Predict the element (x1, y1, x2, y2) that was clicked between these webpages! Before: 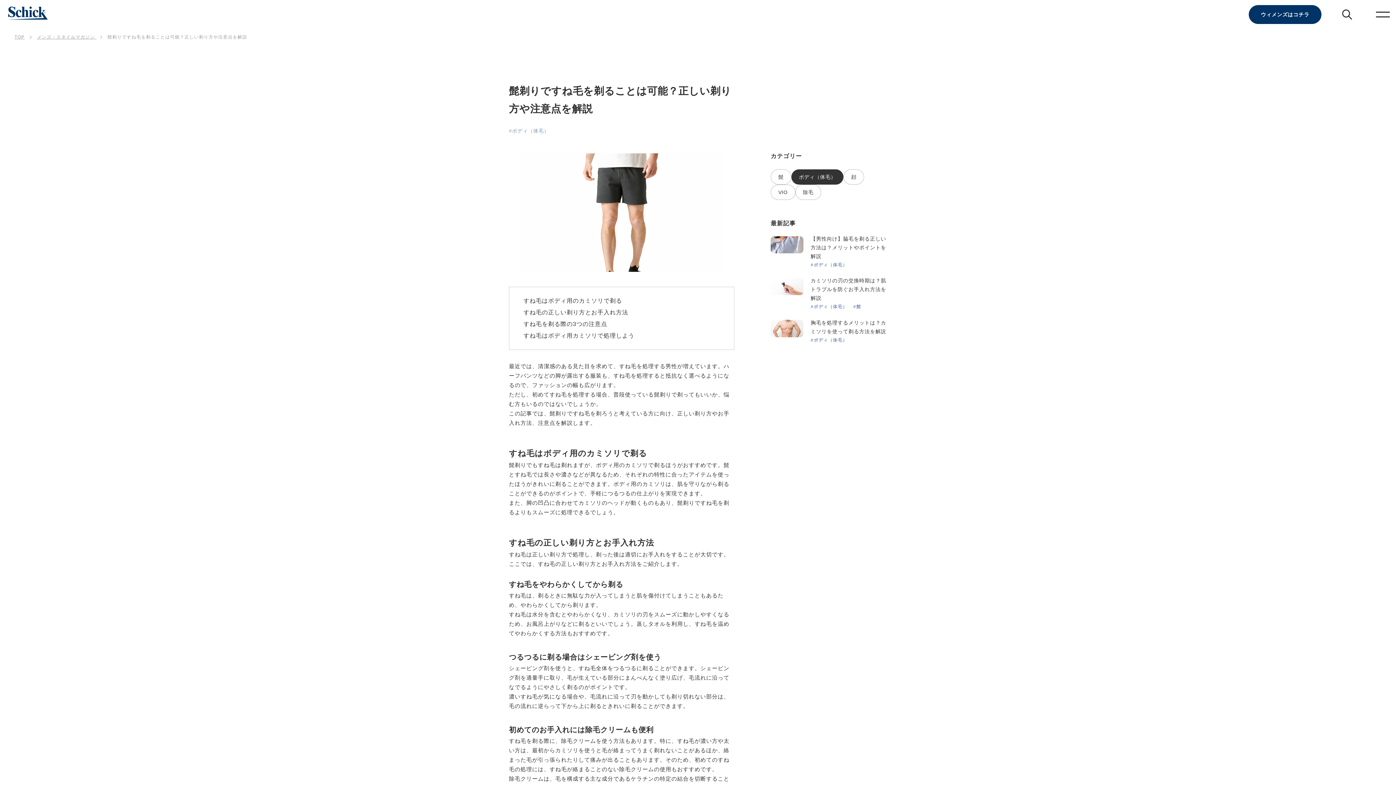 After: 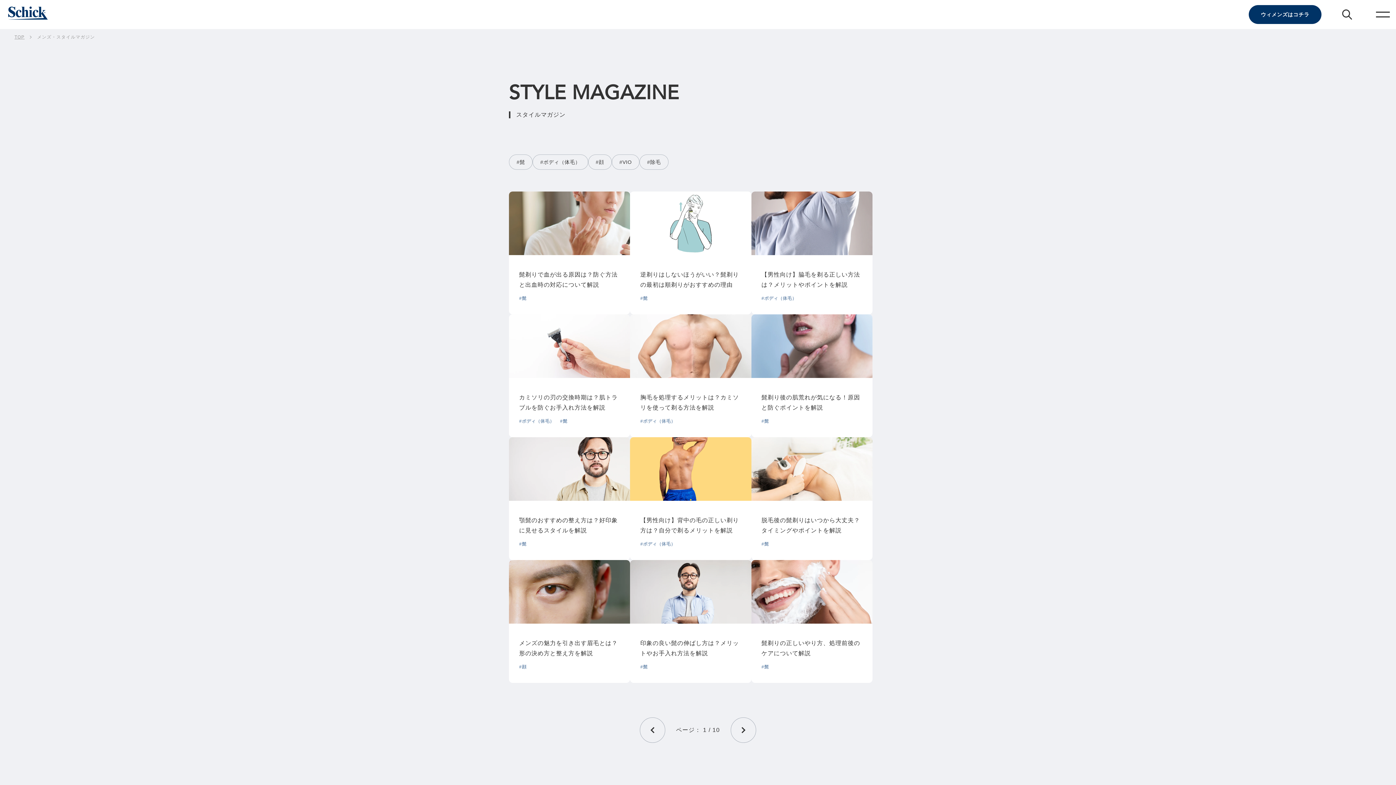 Action: label: メンズ・スタイルマガジン  bbox: (37, 34, 96, 39)